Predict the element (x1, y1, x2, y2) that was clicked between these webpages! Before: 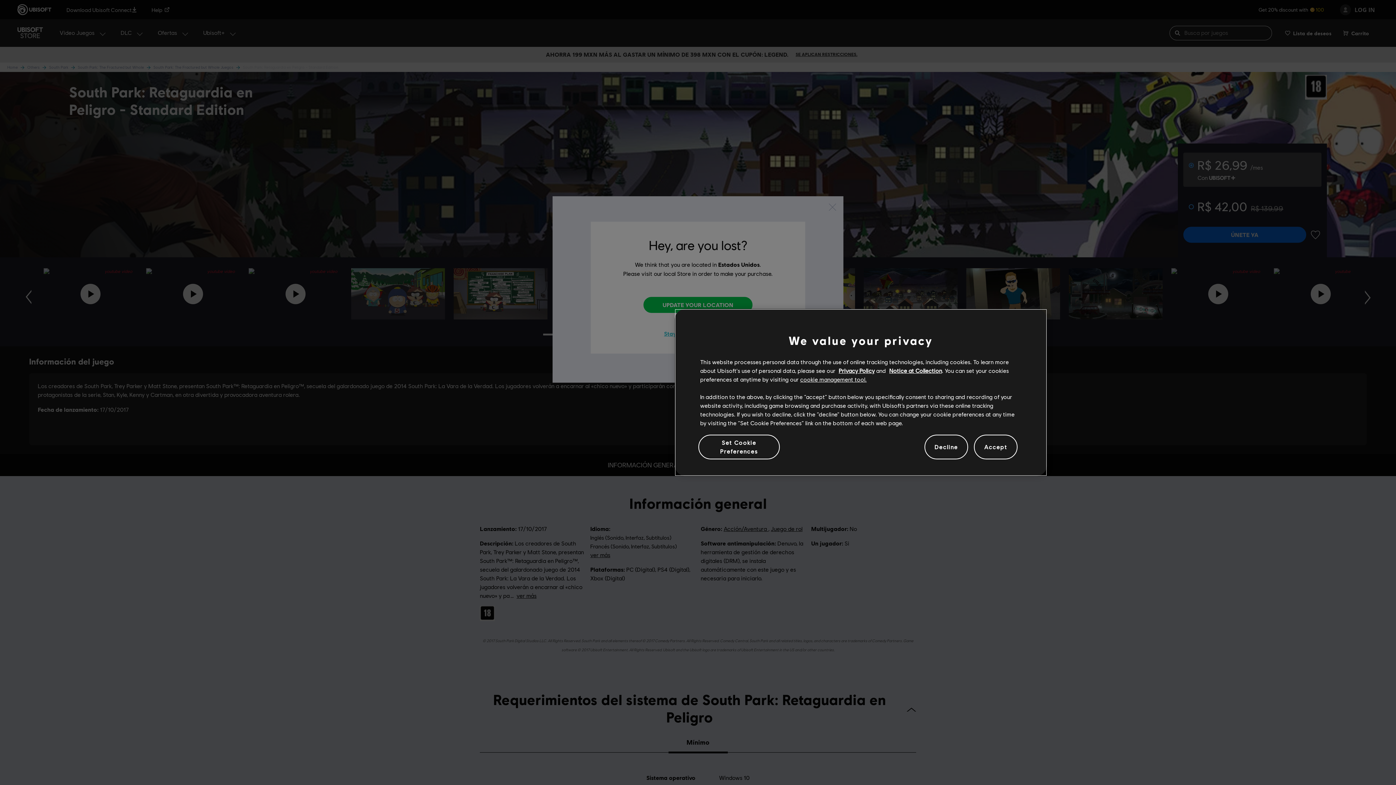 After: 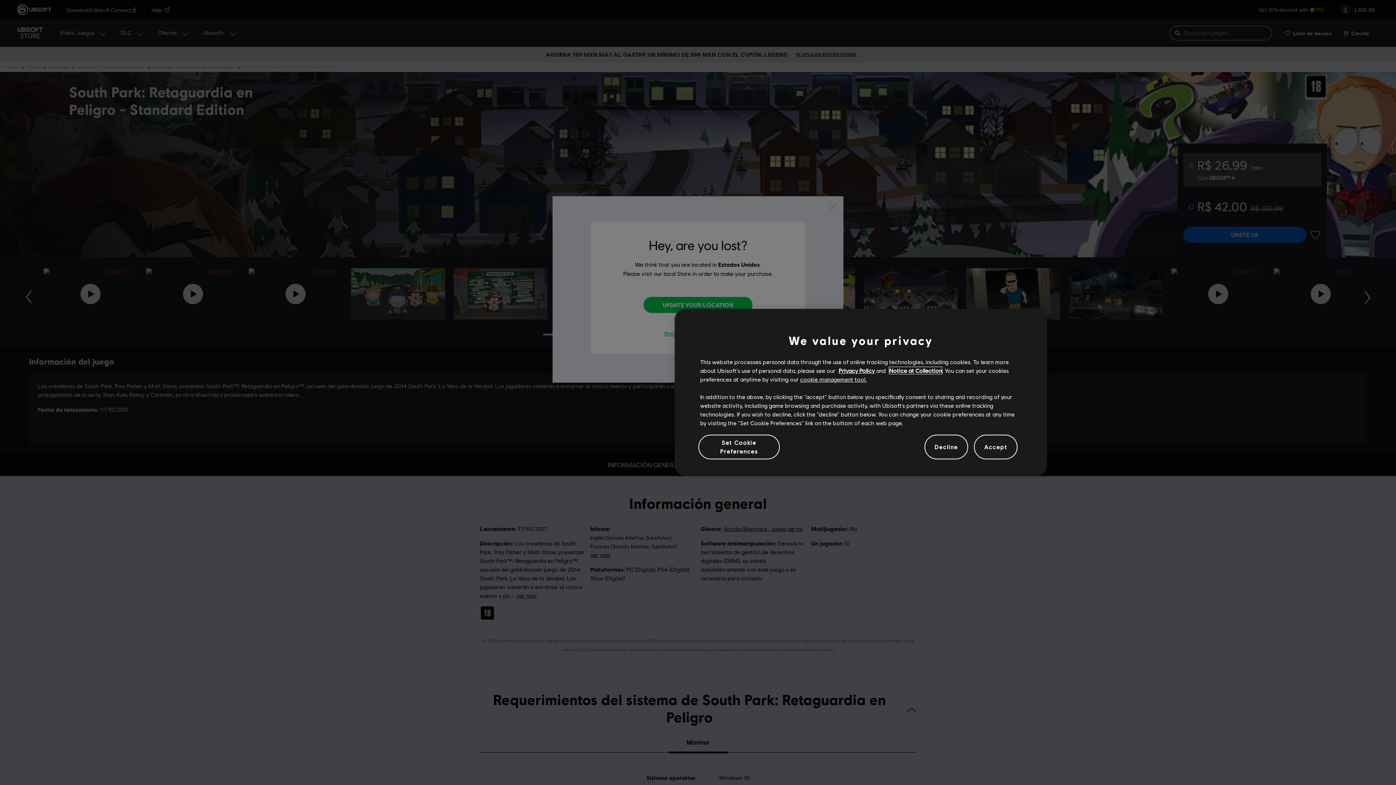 Action: label: Notice at Collection bbox: (823, 372, 871, 378)